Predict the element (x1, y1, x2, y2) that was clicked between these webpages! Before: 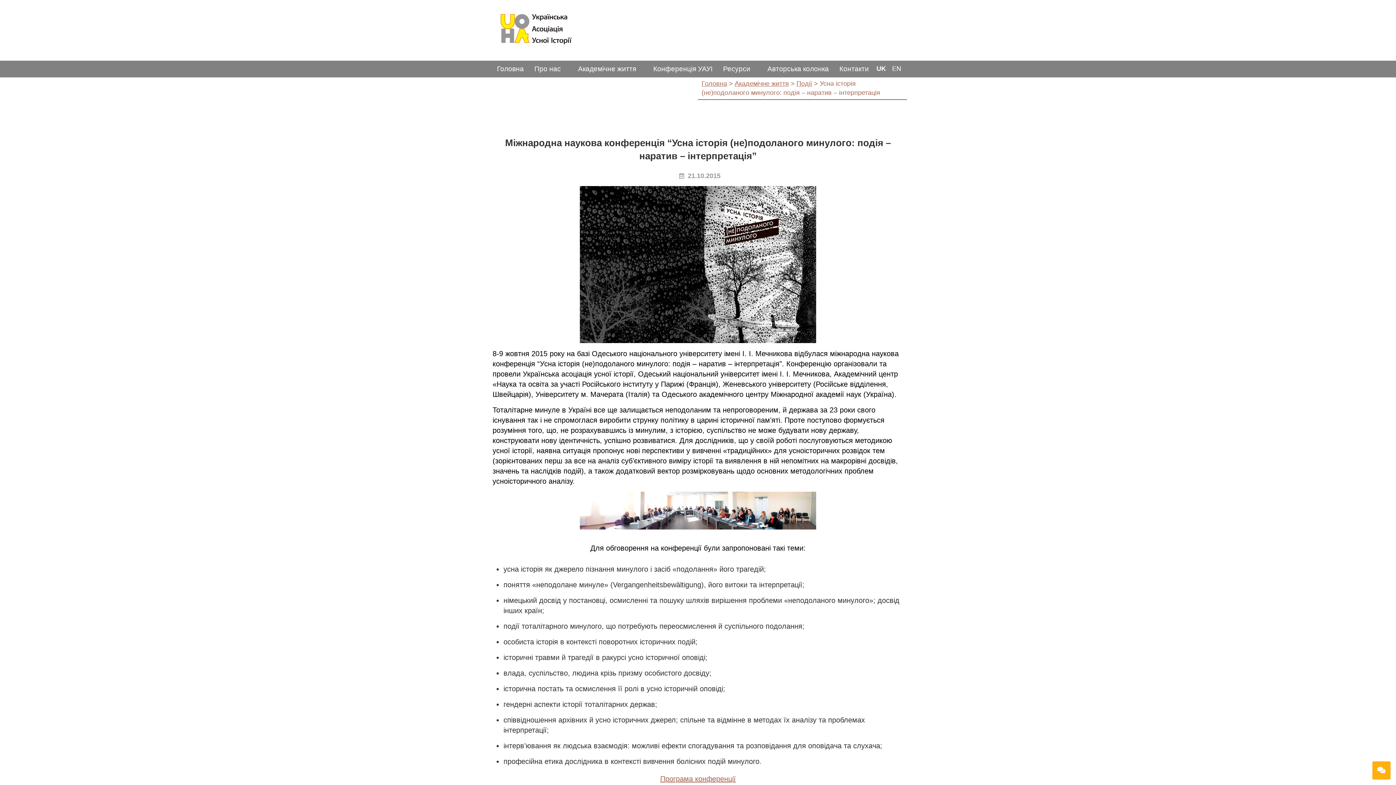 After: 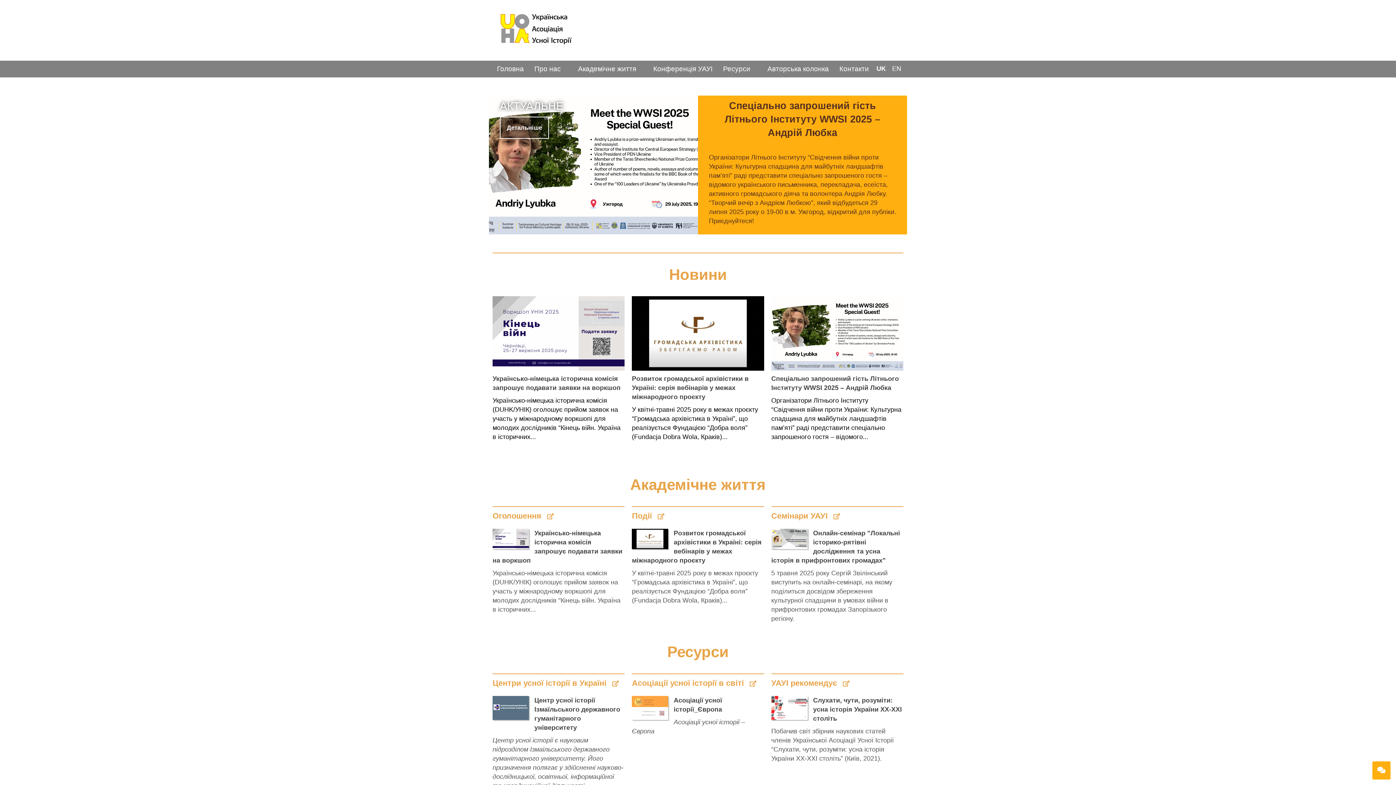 Action: label: Головна bbox: (701, 80, 727, 87)